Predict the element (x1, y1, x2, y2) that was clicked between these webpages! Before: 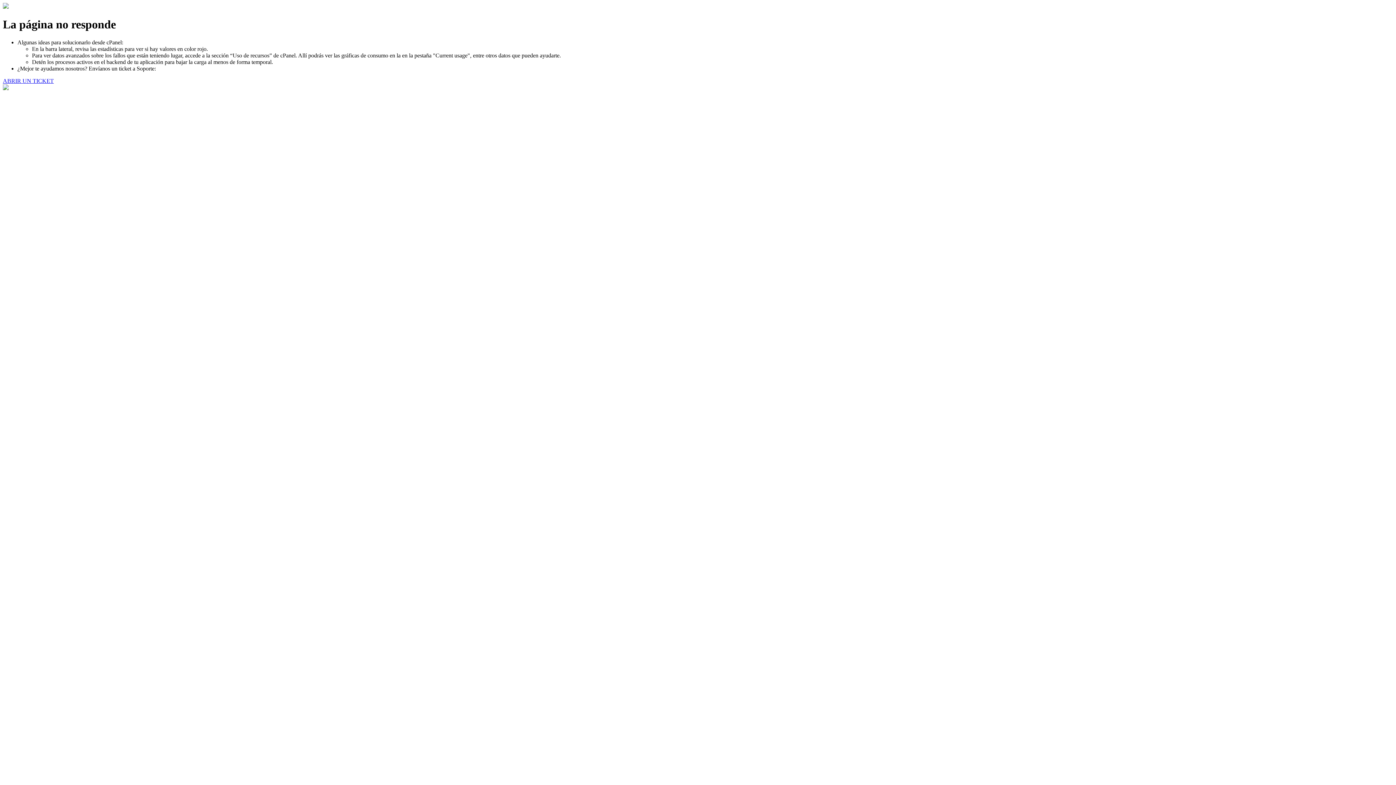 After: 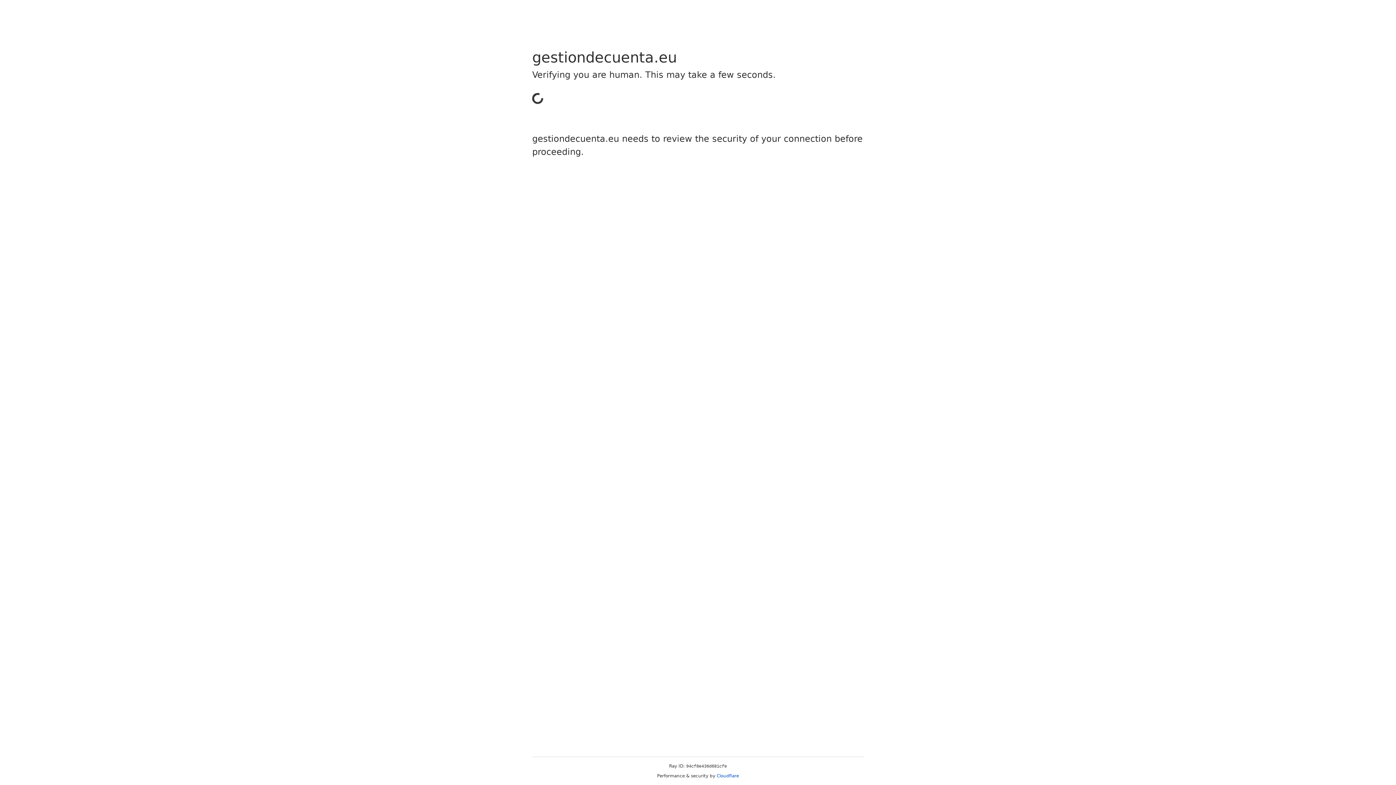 Action: label: ABRIR UN TICKET bbox: (2, 77, 53, 83)